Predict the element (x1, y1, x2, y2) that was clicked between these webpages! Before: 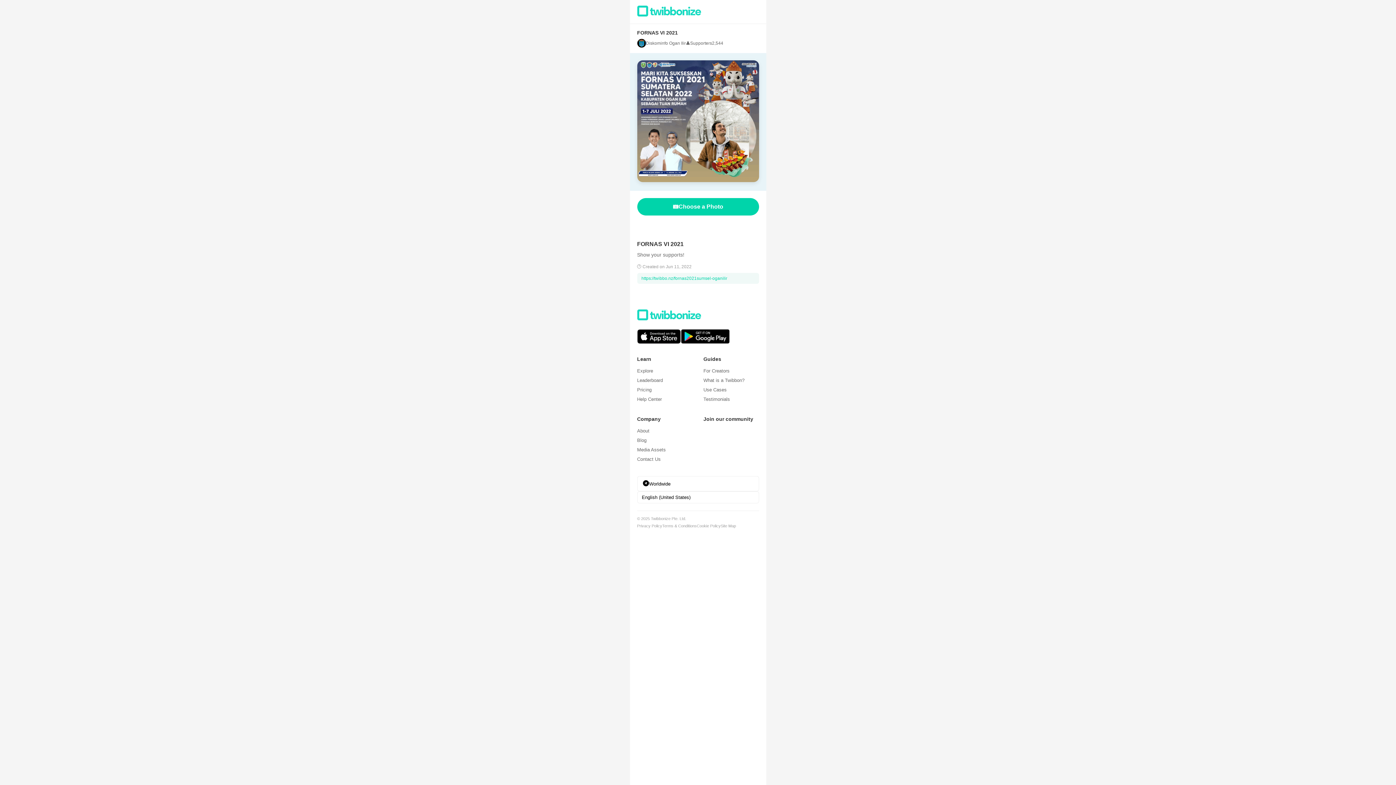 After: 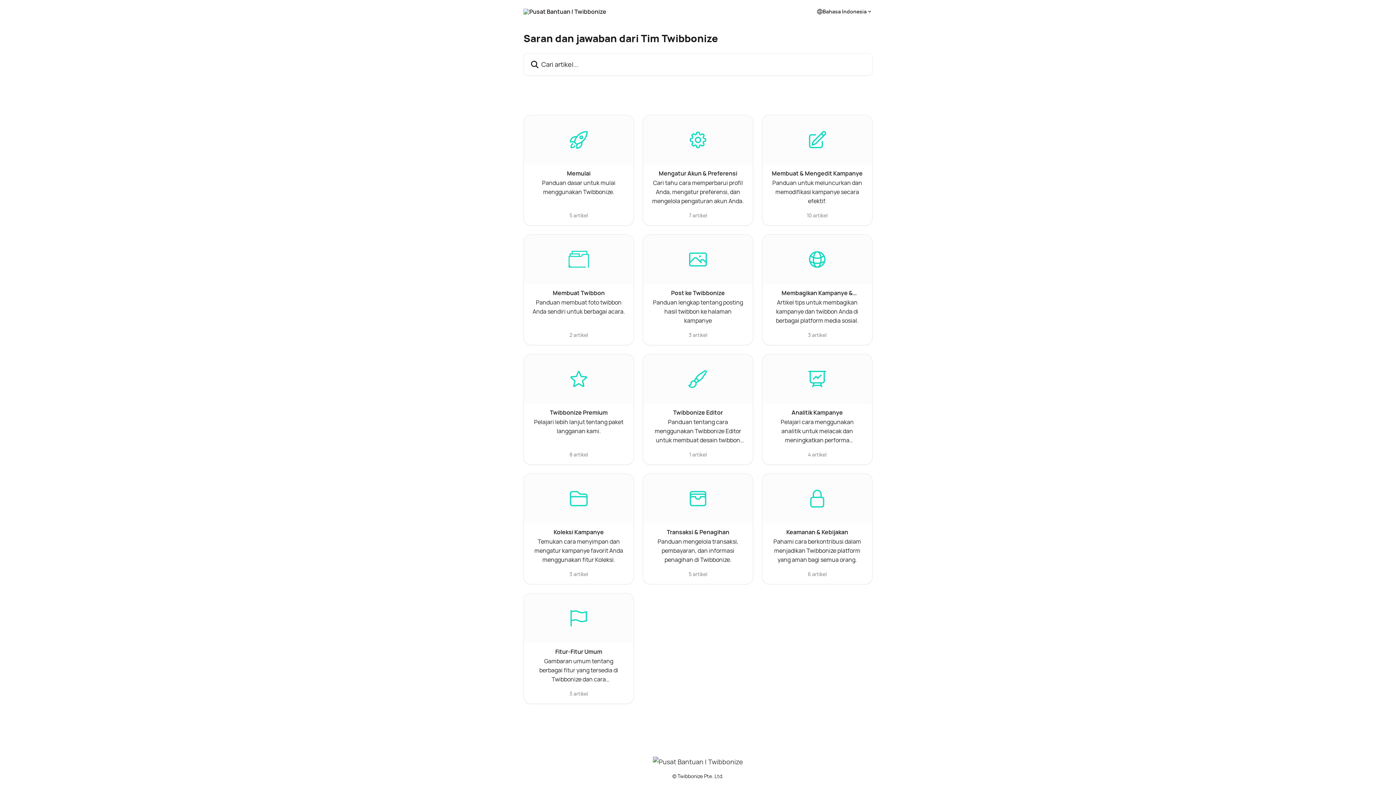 Action: label: Help Center bbox: (637, 396, 662, 402)